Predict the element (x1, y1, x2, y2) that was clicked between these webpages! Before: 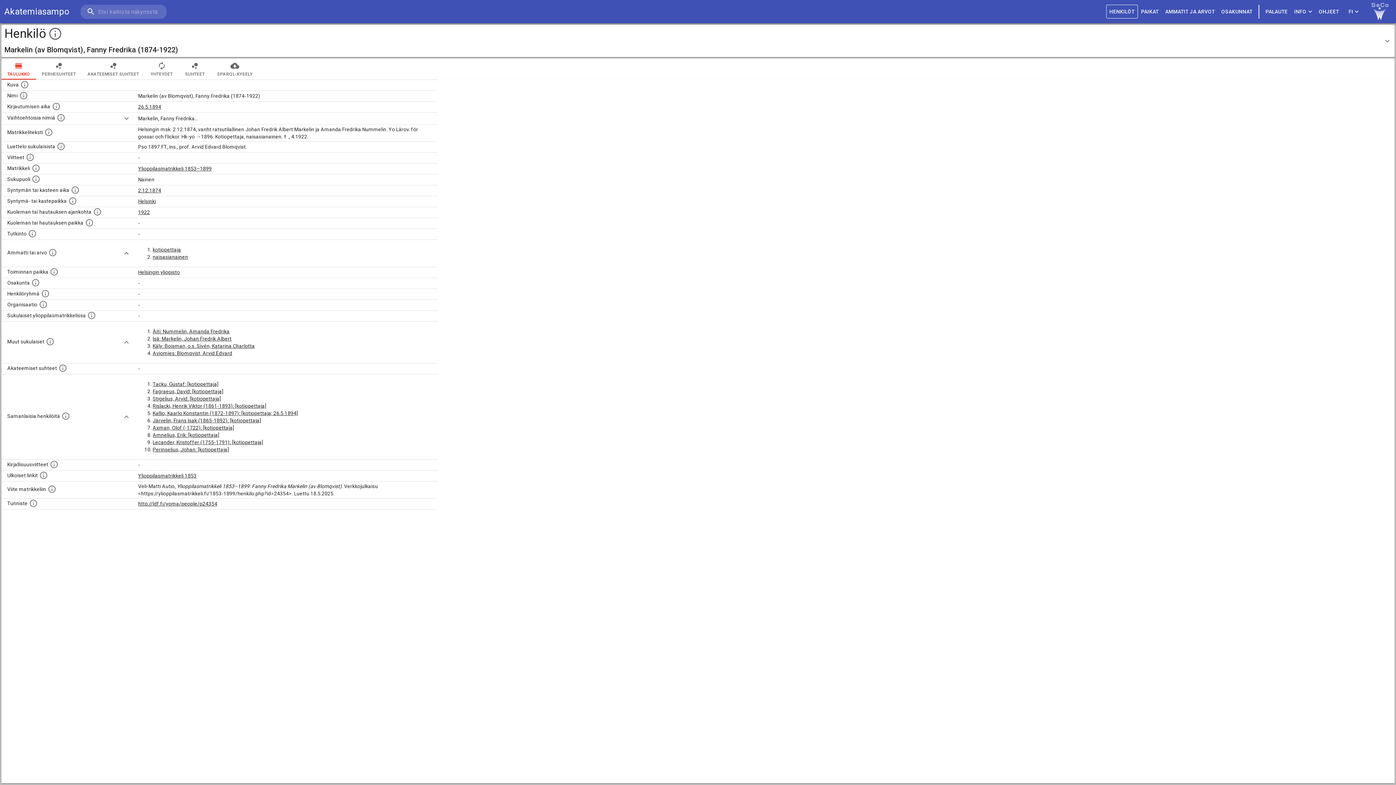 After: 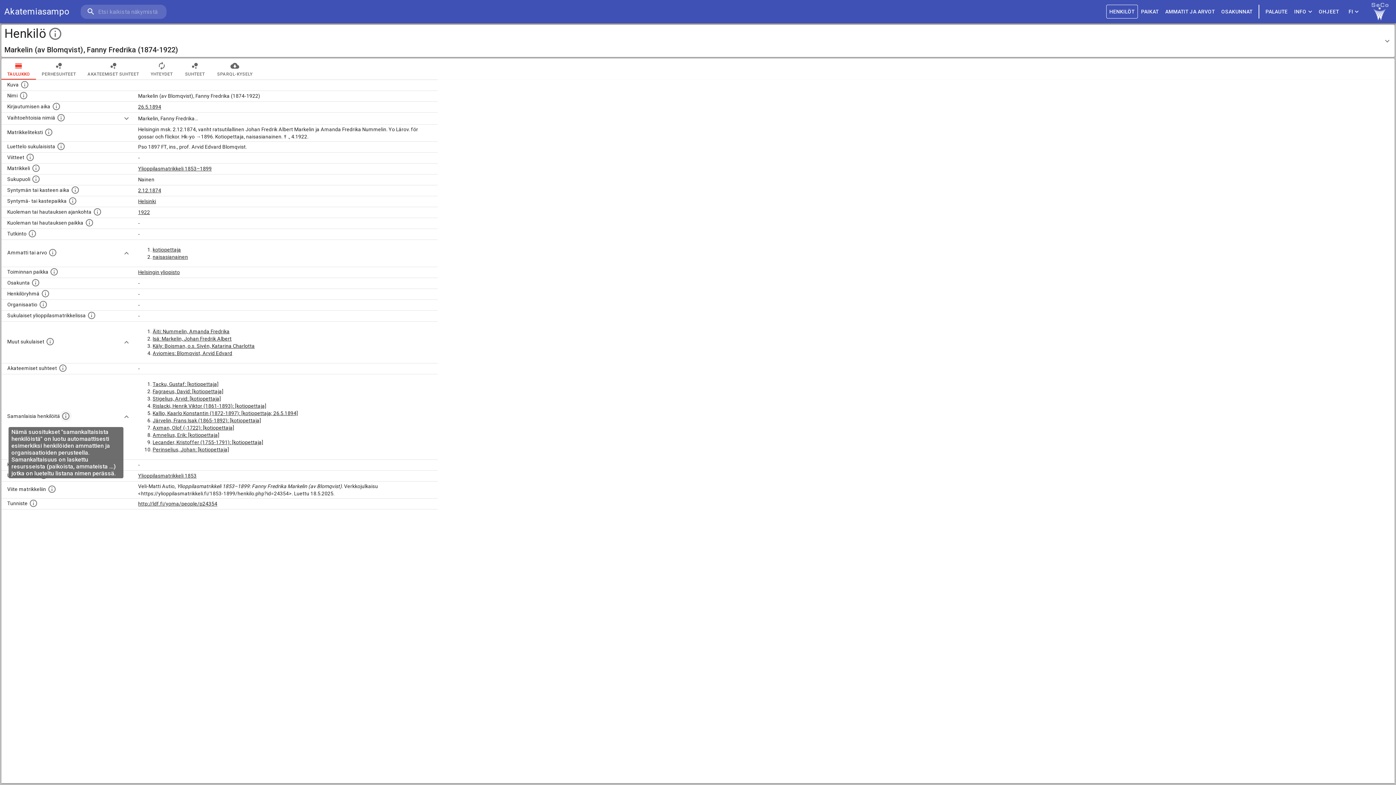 Action: bbox: (60, 410, 71, 422) label: 
          Nämä suositukset "samankaltaisista henkilöistä" on luotu automaattisesti esimerkiksi henkilöiden ammattien ja organisaatioiden perusteella.
          Samankaltaisuus on laskettu resursseista (paikoista, ammateista ...) jotka on lueteltu listana nimen perässä.
        